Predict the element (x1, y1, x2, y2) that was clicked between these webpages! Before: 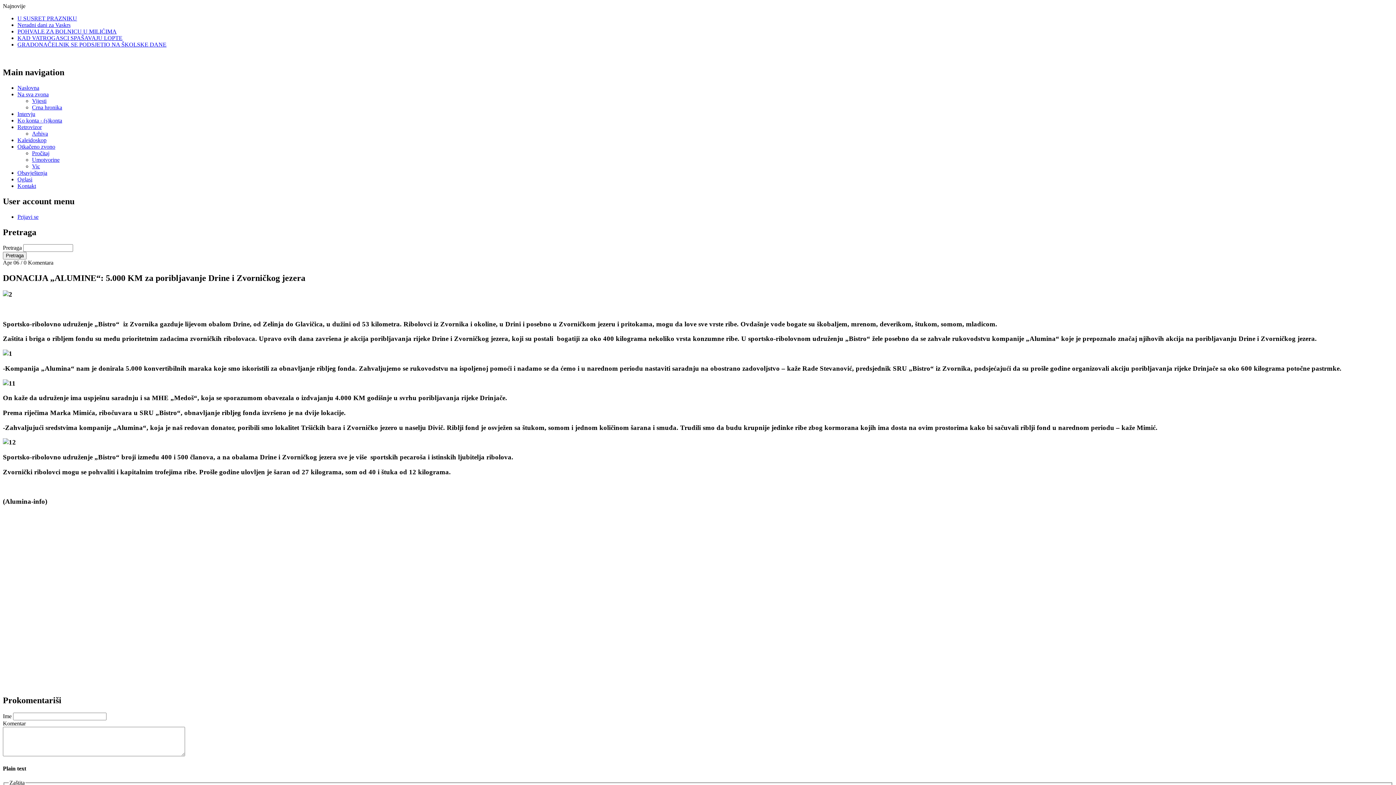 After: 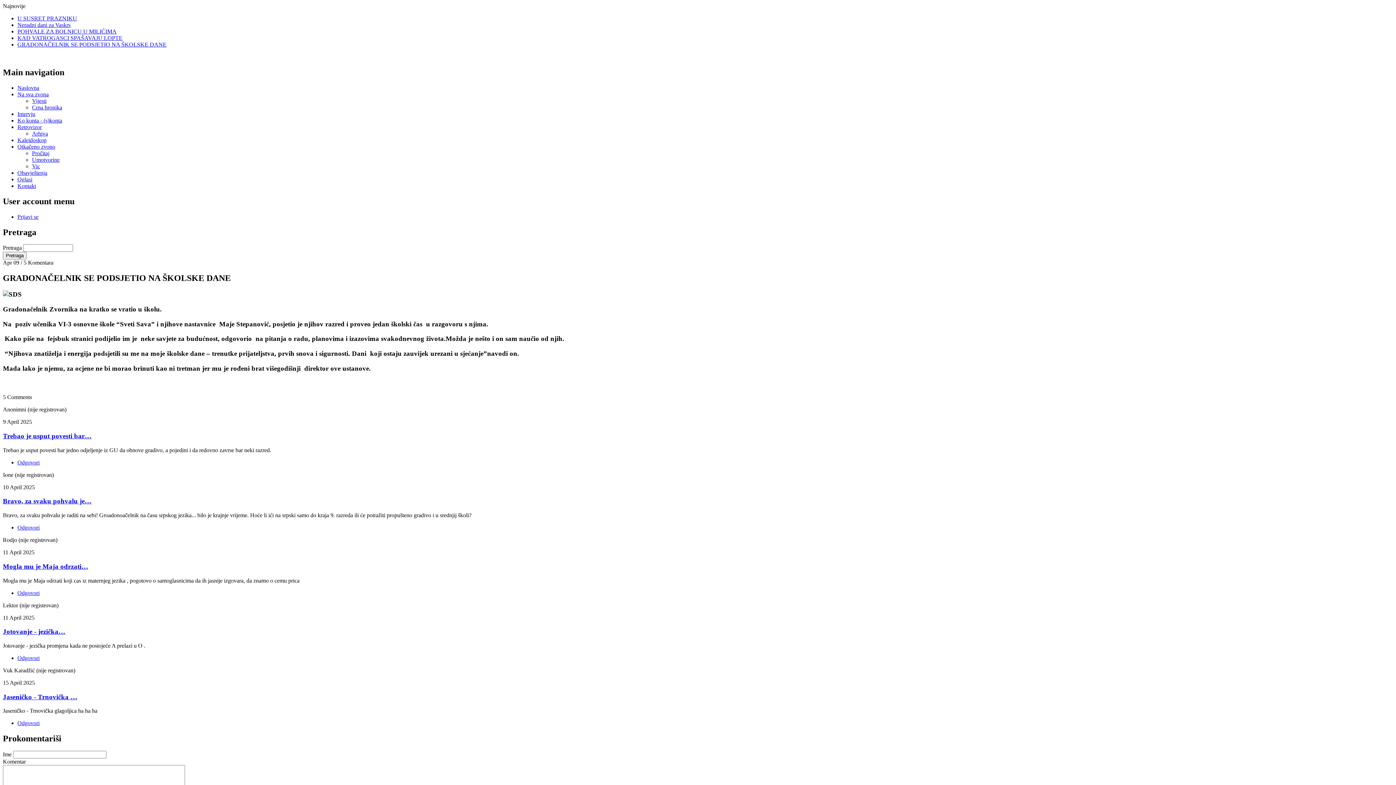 Action: bbox: (17, 41, 166, 47) label: GRADONAČELNIK SE PODSJETIO NA ŠKOLSKE DANE